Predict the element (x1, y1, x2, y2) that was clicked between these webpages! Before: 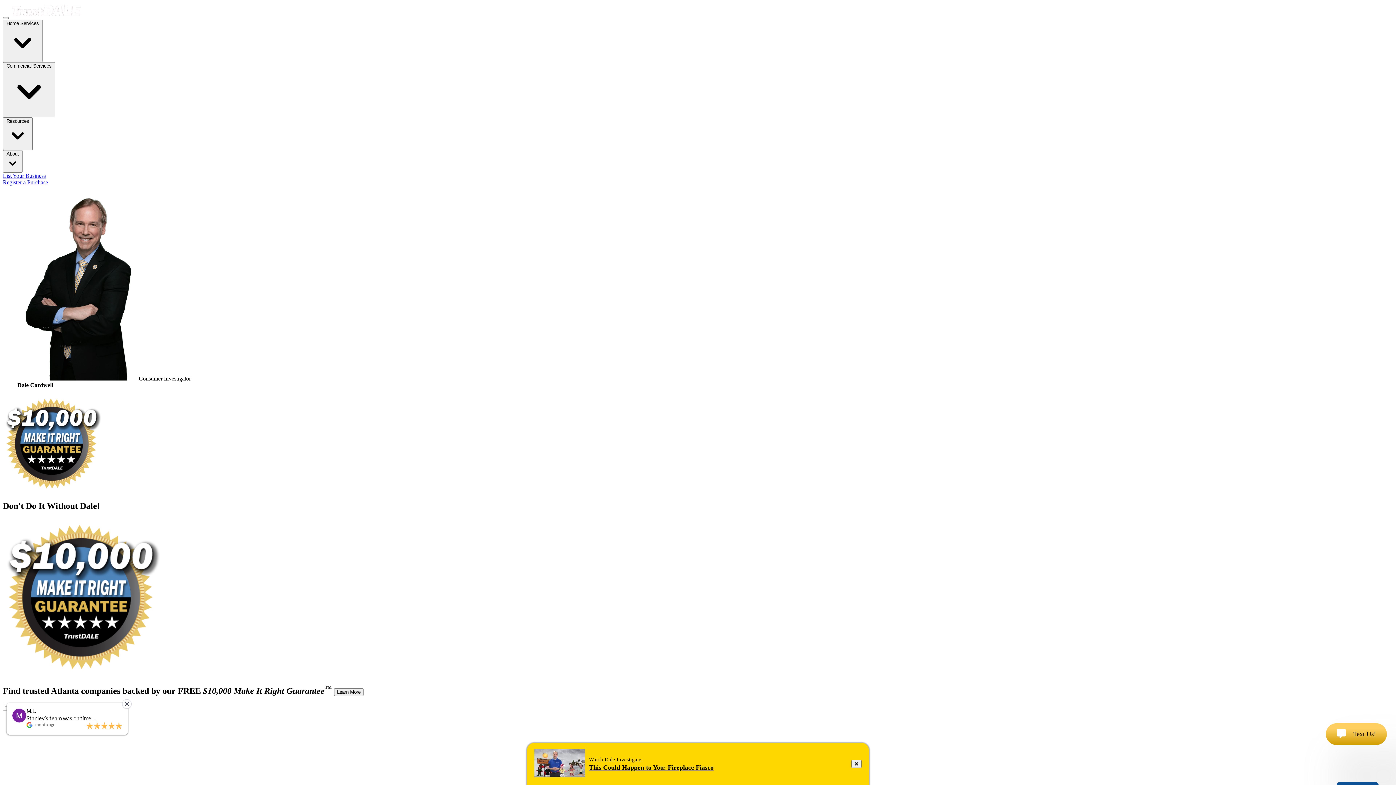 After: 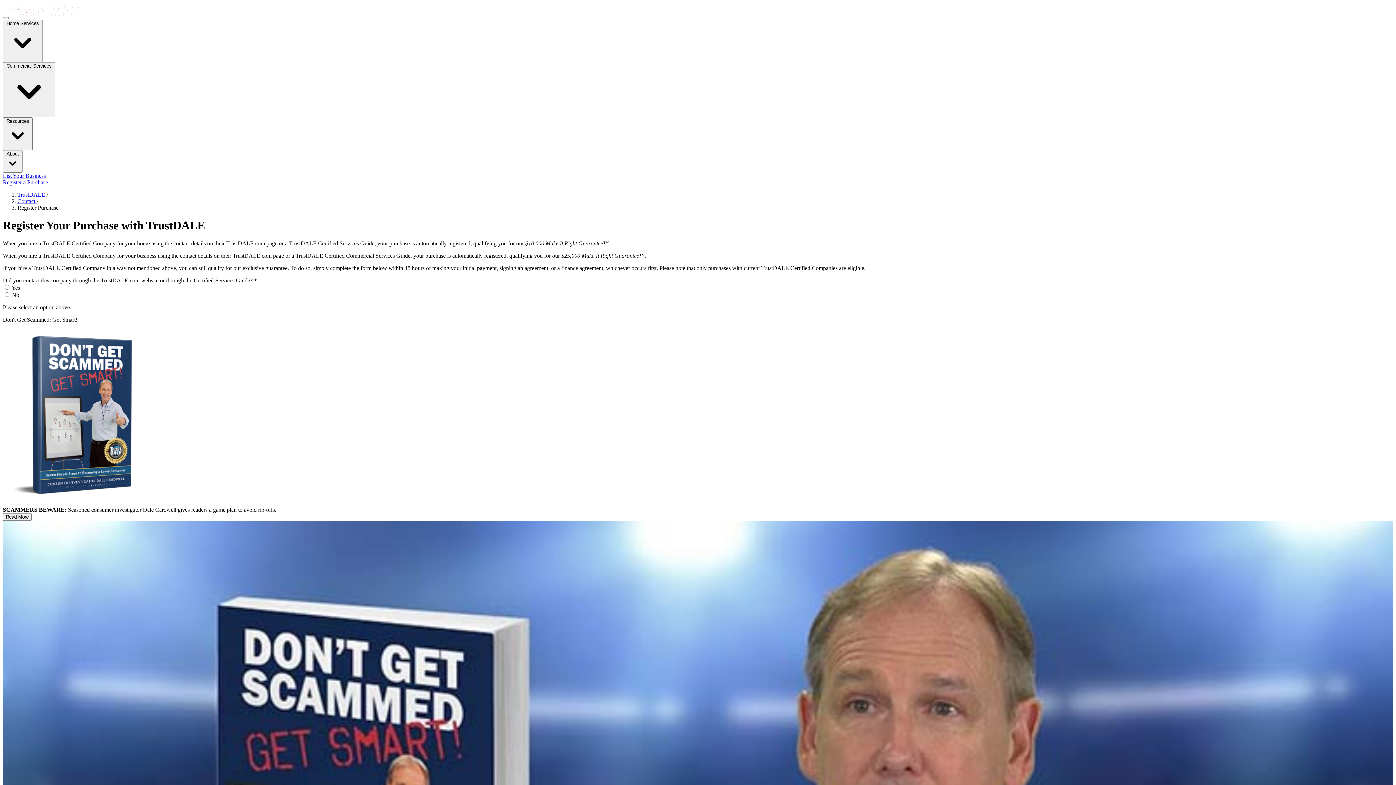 Action: bbox: (2, 179, 48, 185) label: Register a Purchase